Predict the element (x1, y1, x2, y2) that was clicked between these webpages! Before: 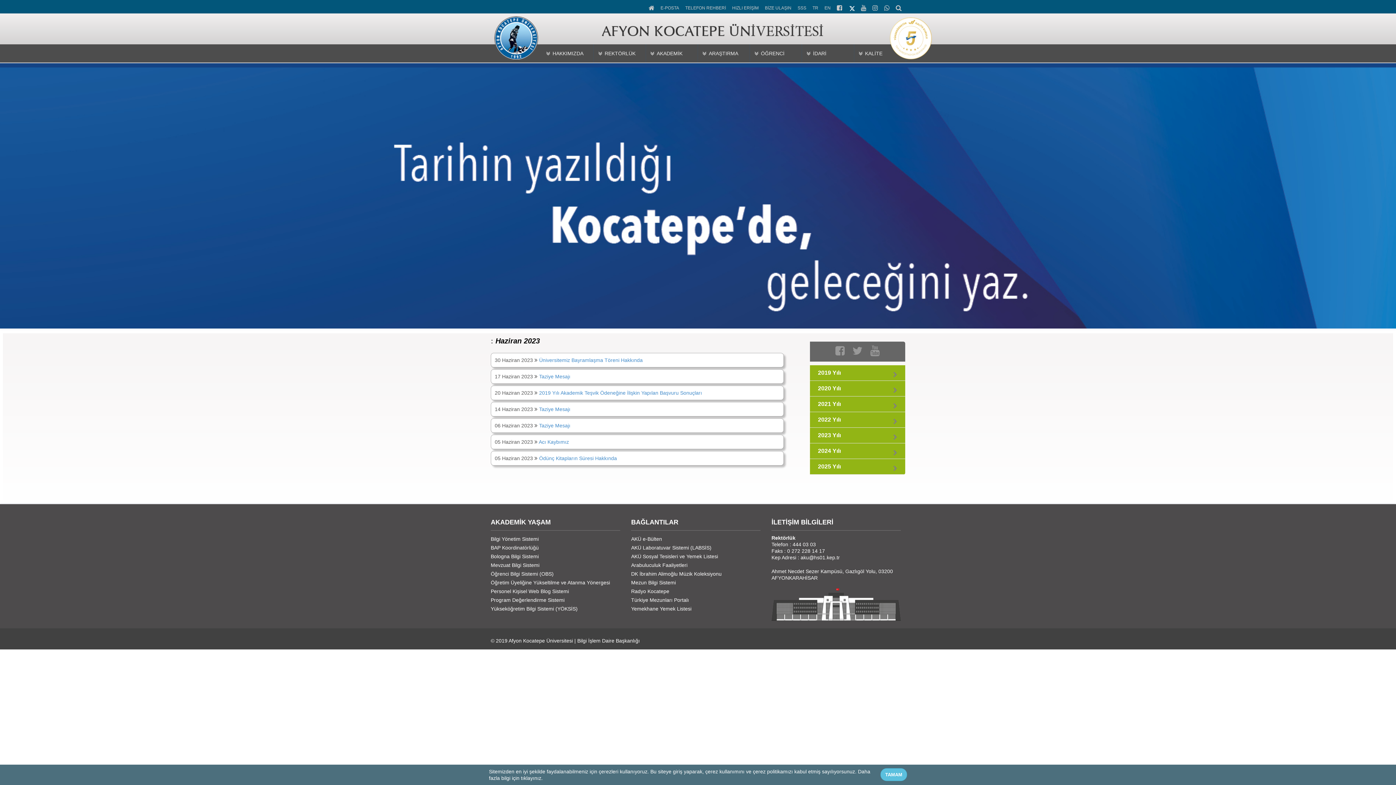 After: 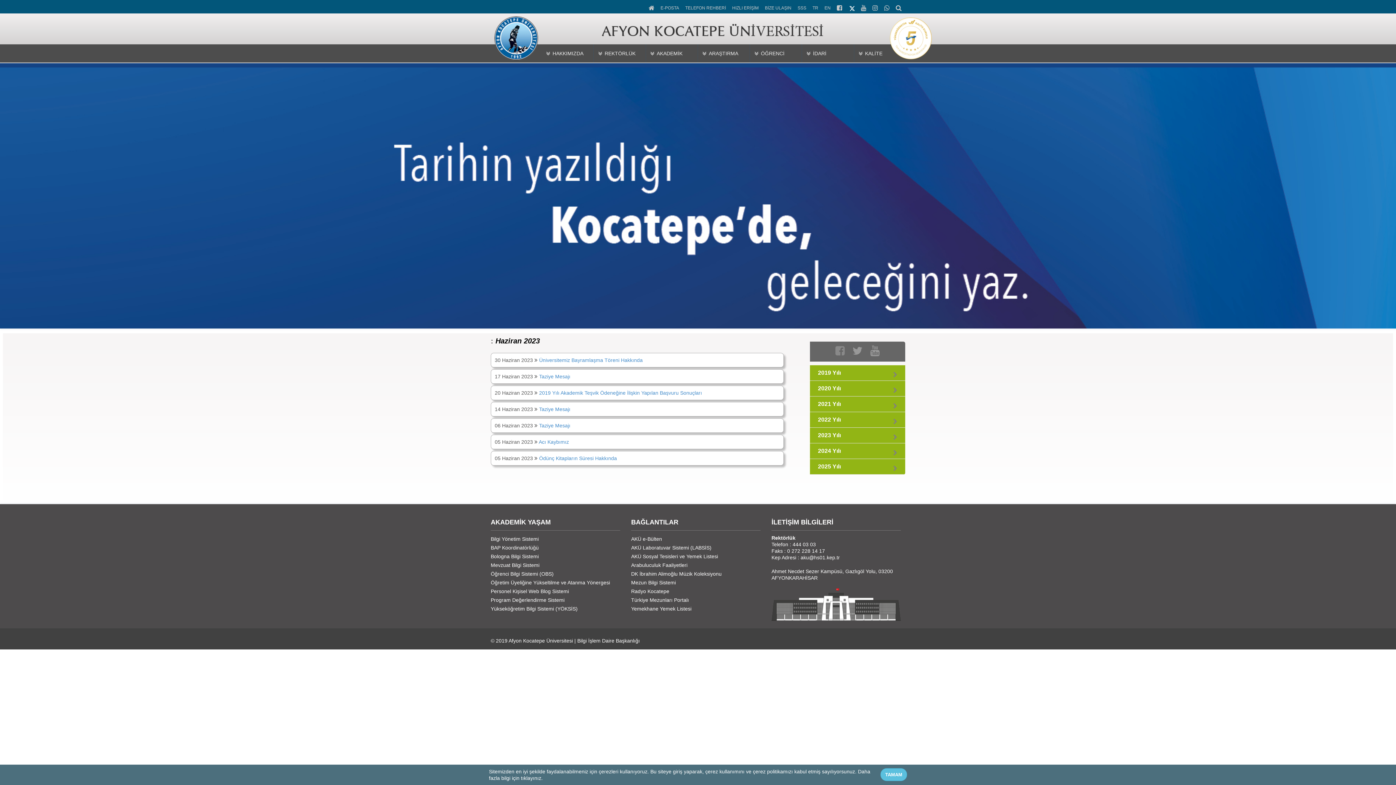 Action: bbox: (835, 342, 845, 357)